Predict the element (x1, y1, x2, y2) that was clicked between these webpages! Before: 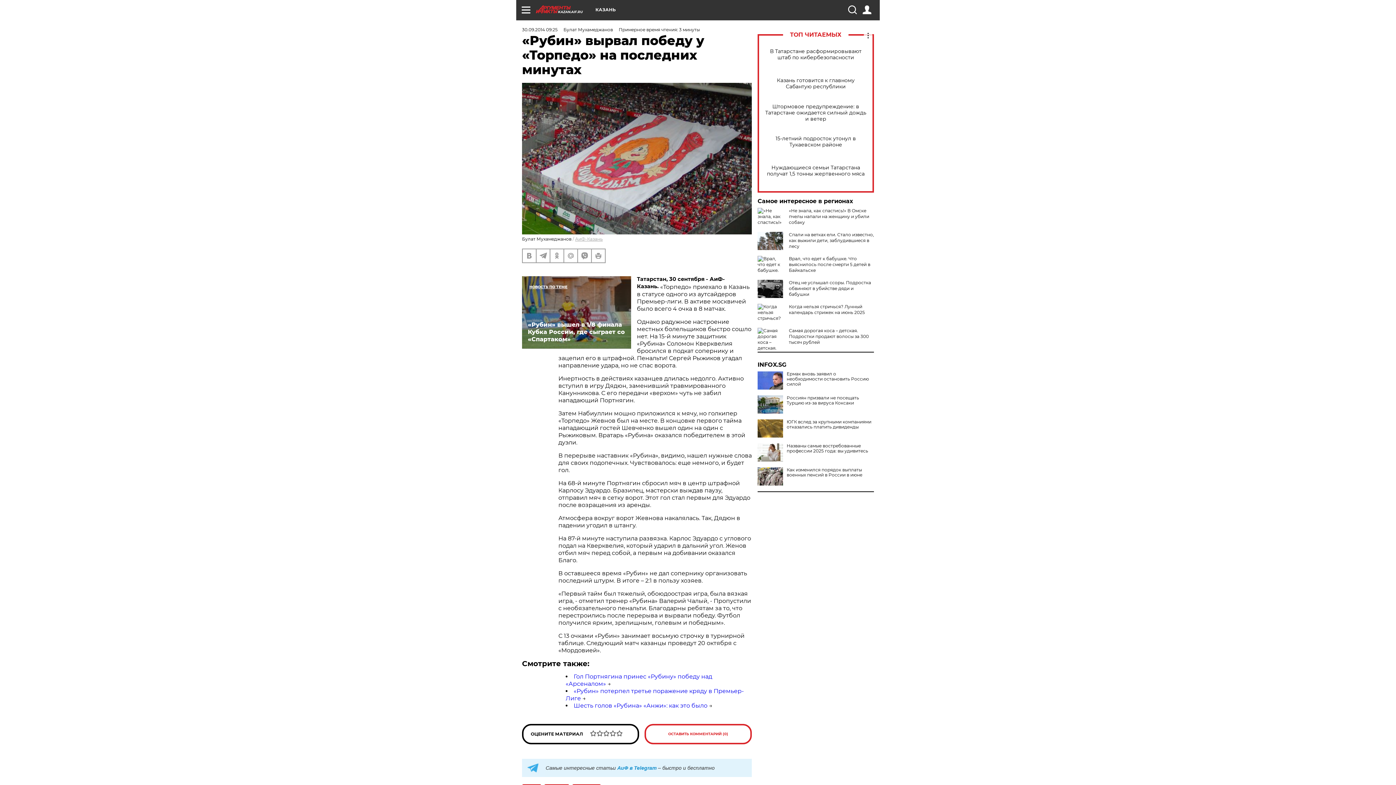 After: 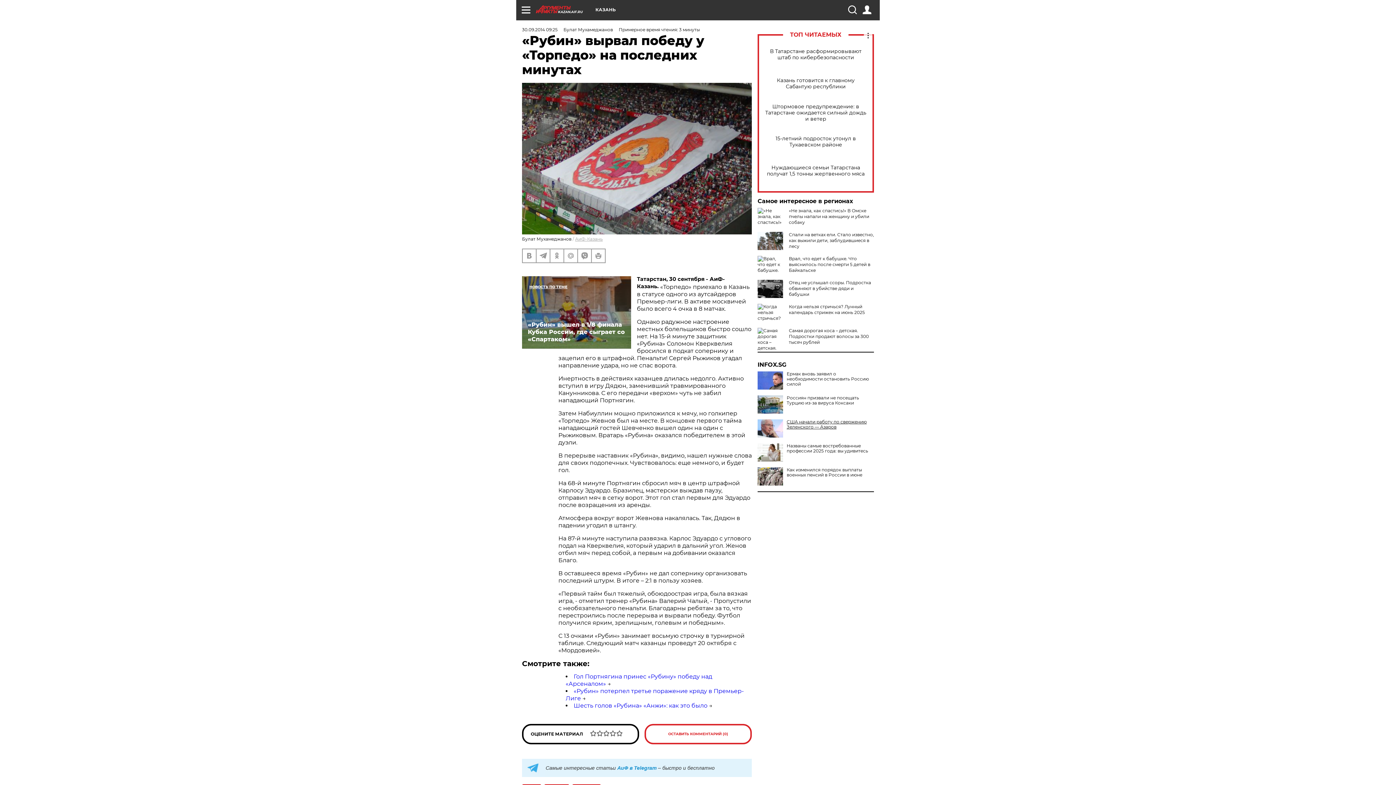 Action: label: ЮГК вслед за крупными компаниями отказались платить дивиденды bbox: (757, 419, 874, 429)